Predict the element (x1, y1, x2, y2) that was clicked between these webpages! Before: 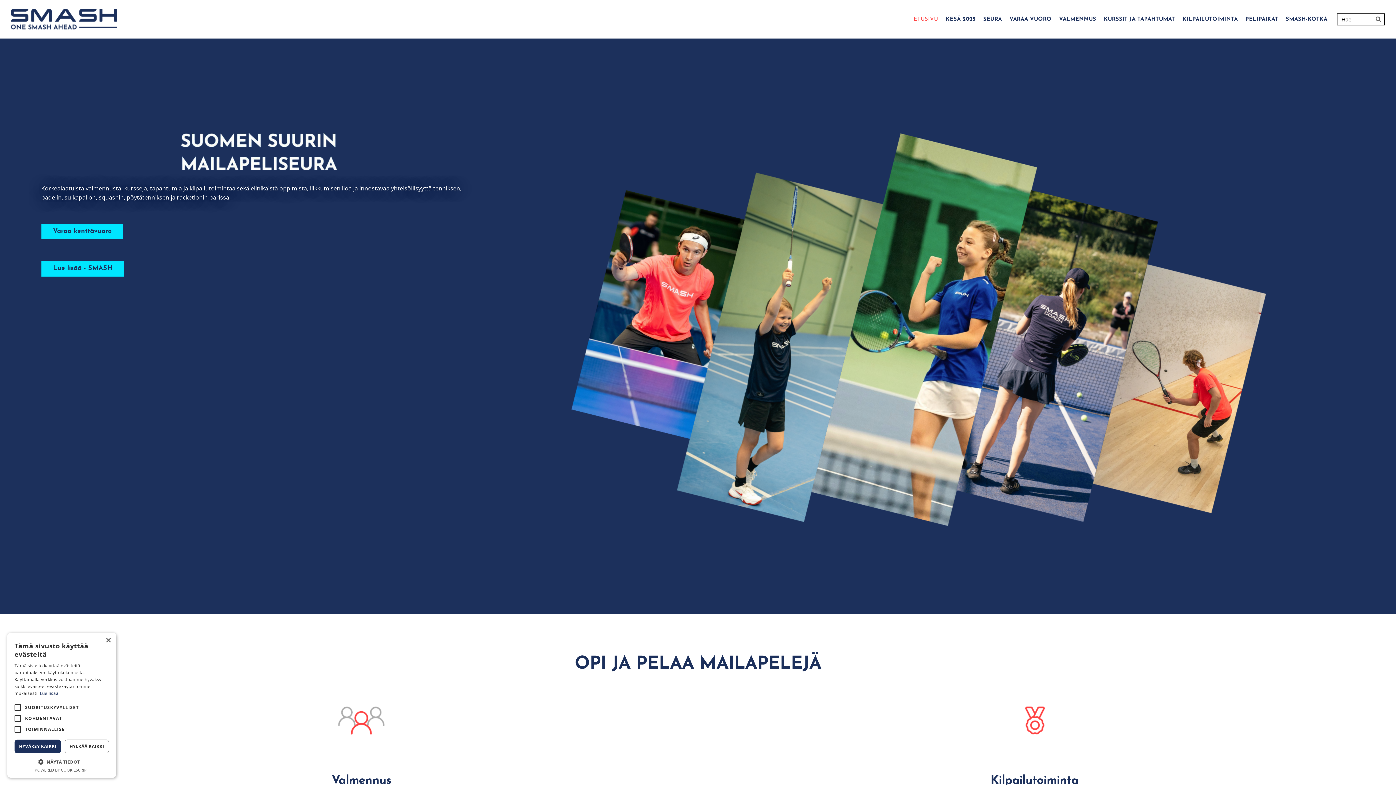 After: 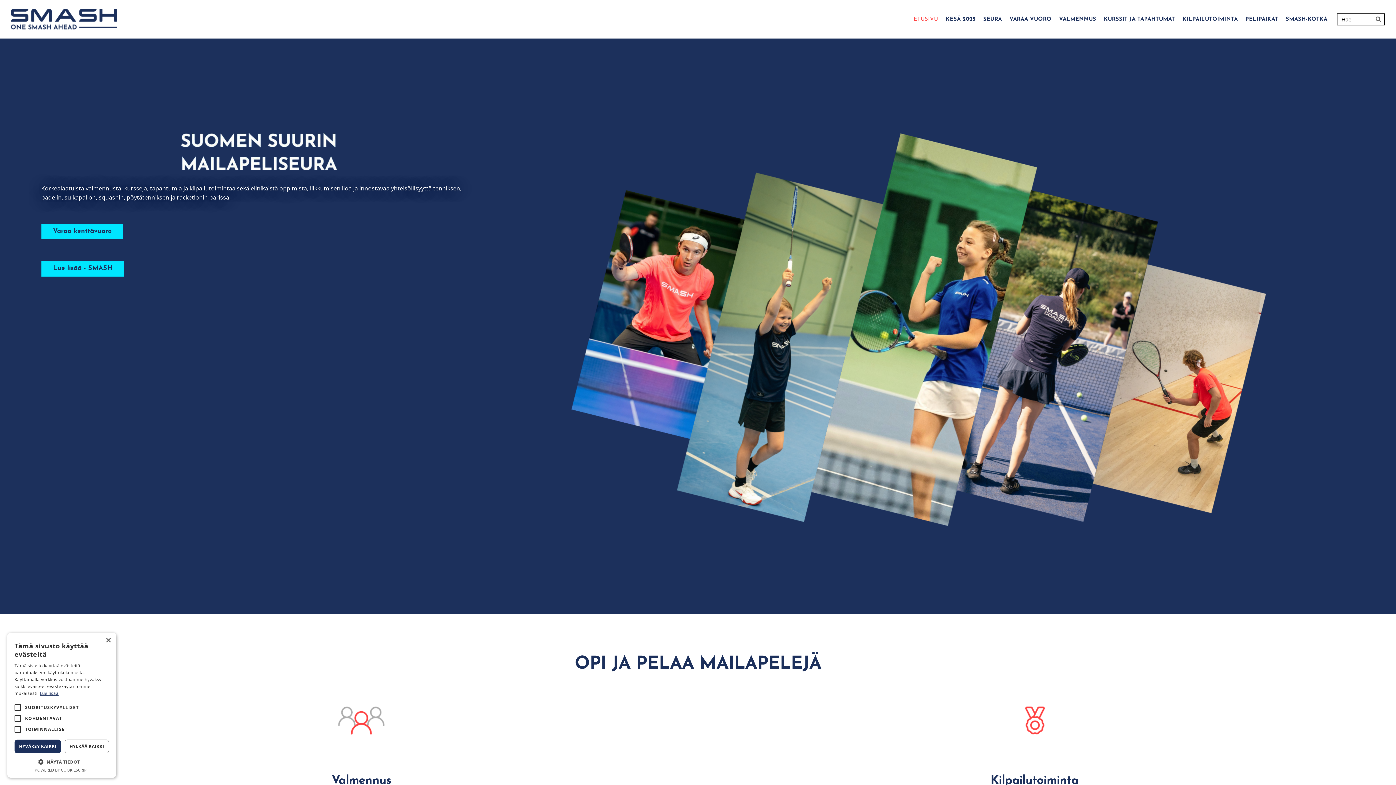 Action: bbox: (39, 690, 58, 696) label: Lue lisää, opens a new window